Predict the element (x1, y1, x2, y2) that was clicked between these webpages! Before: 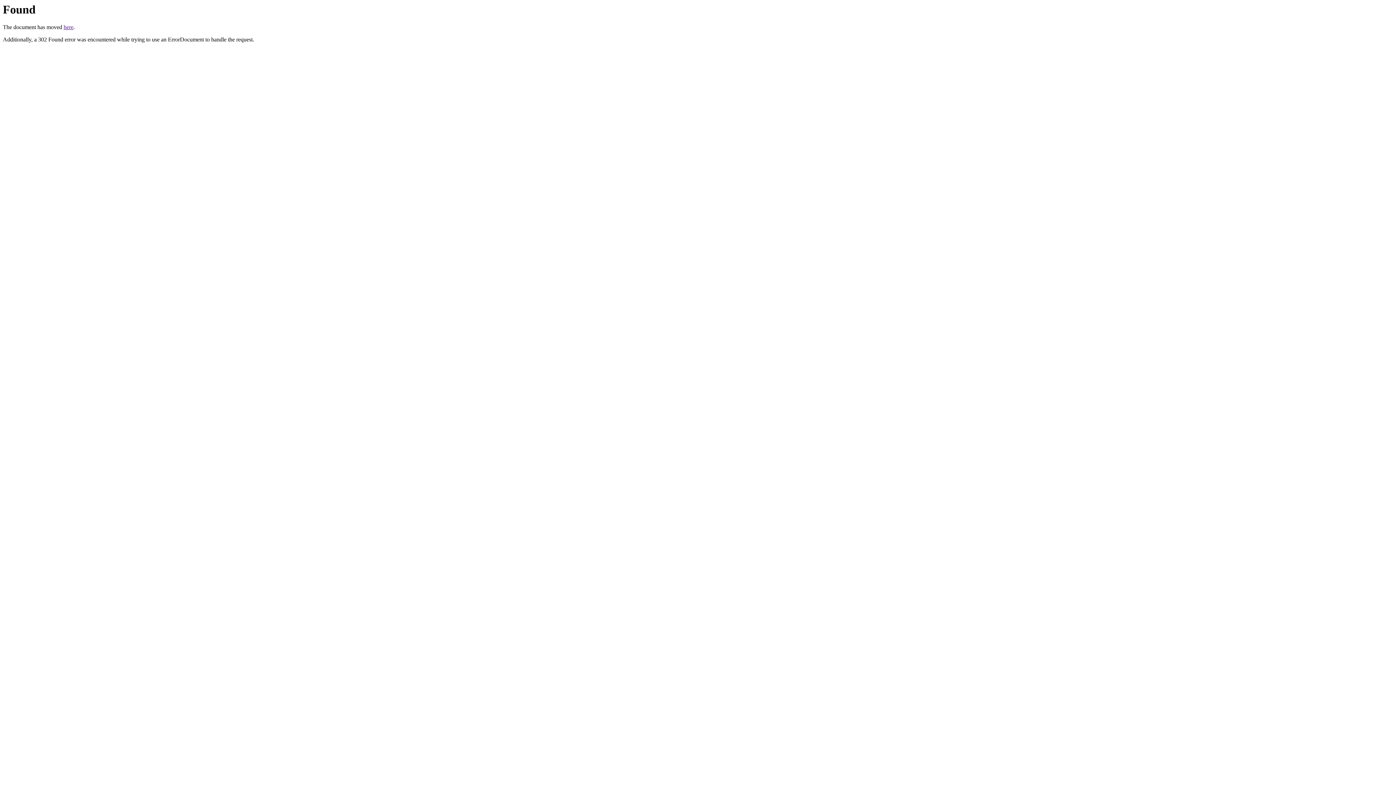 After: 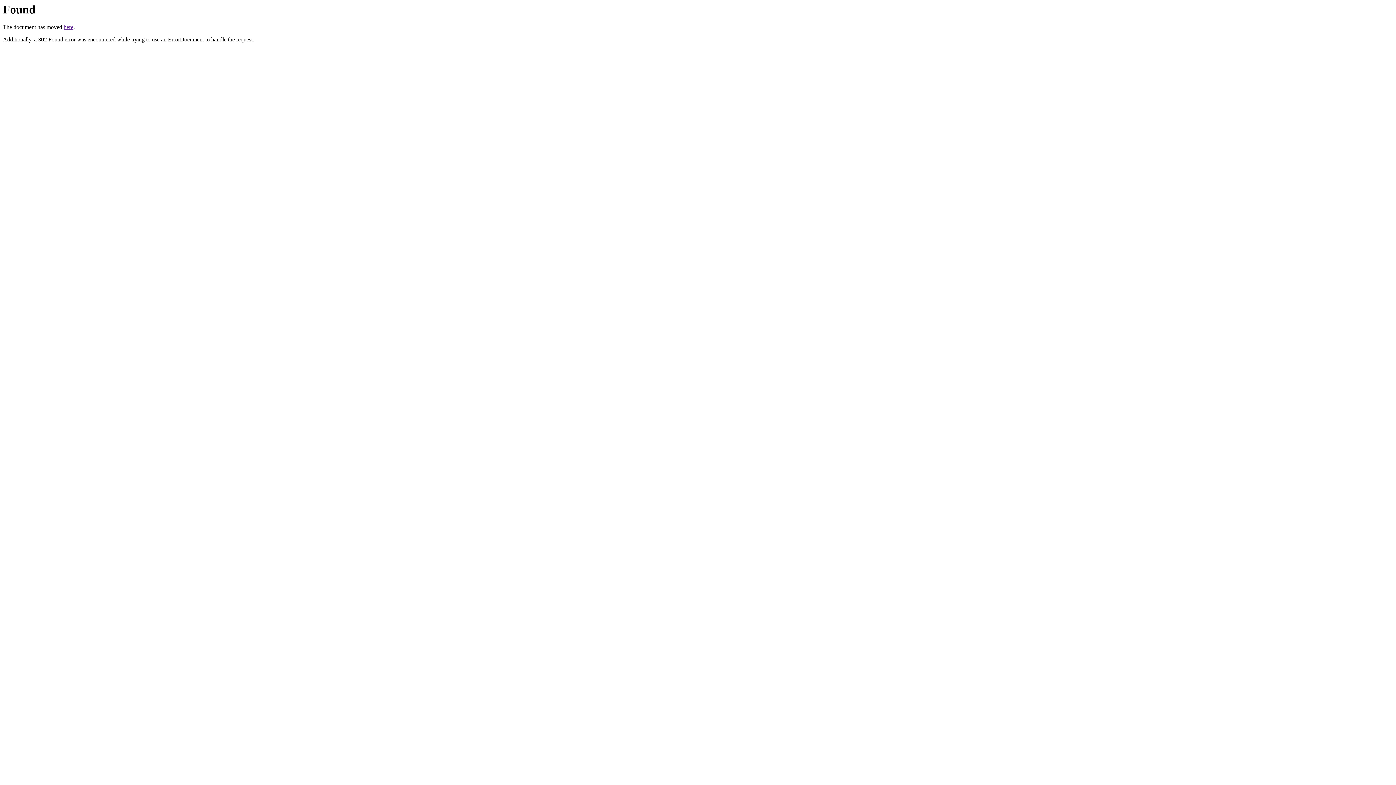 Action: label: here bbox: (63, 24, 73, 30)